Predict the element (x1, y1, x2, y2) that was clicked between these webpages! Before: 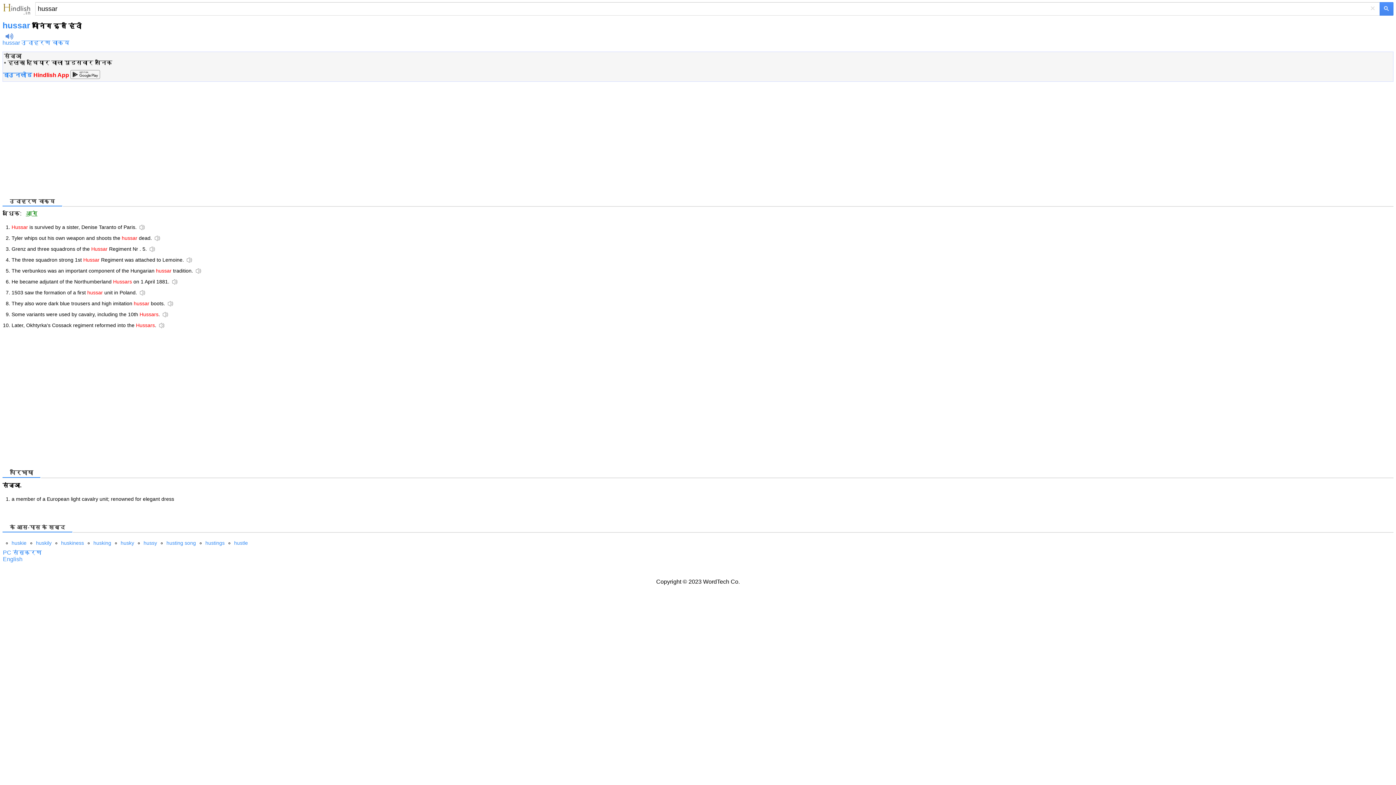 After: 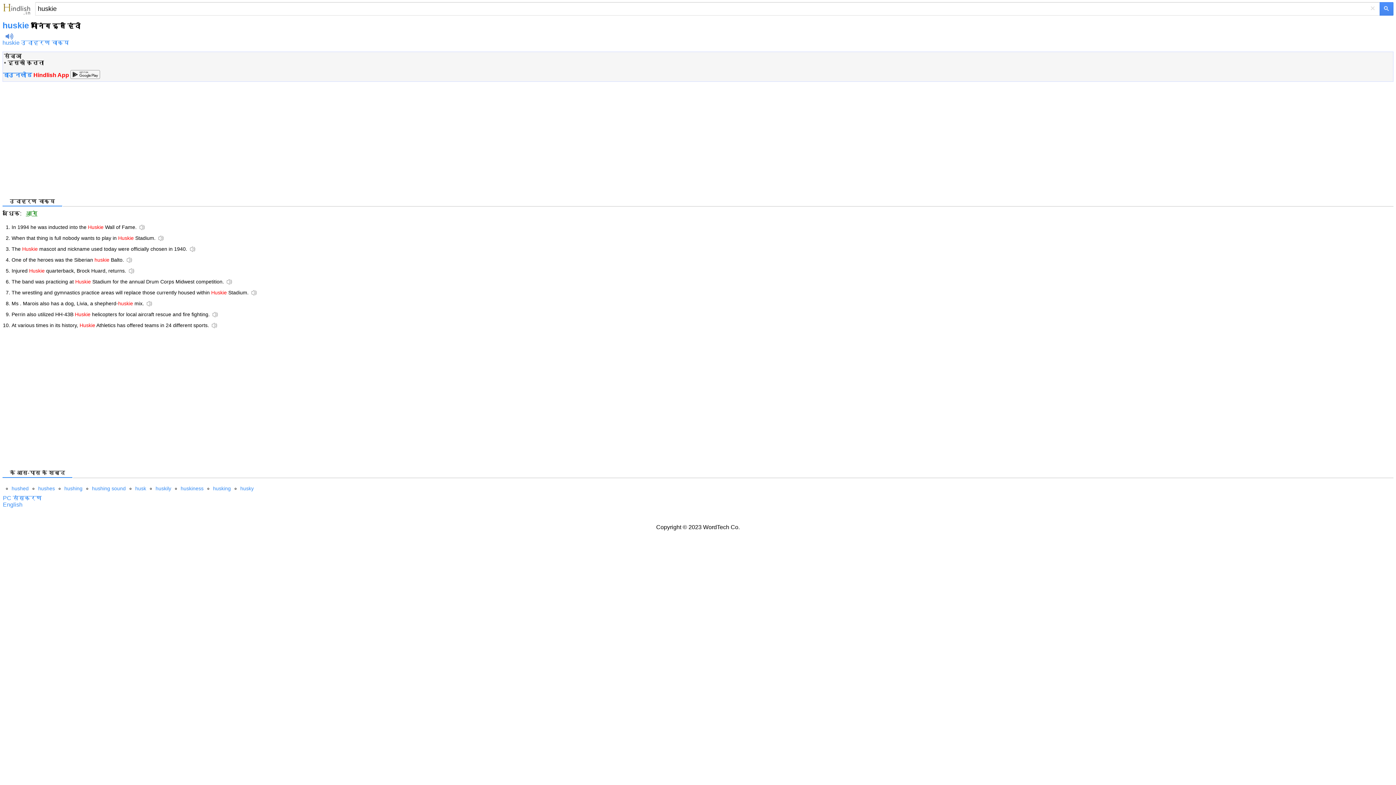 Action: bbox: (11, 540, 26, 546) label: huskie